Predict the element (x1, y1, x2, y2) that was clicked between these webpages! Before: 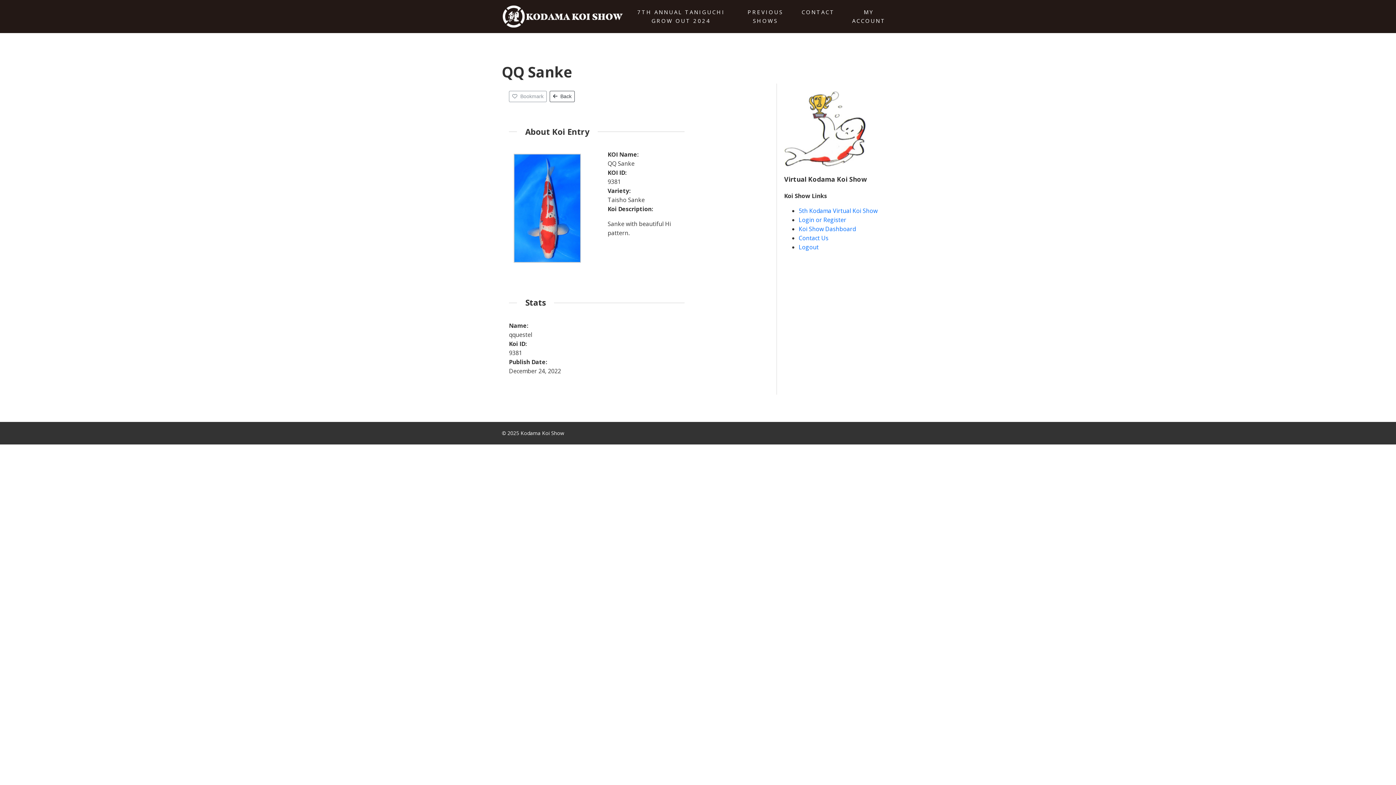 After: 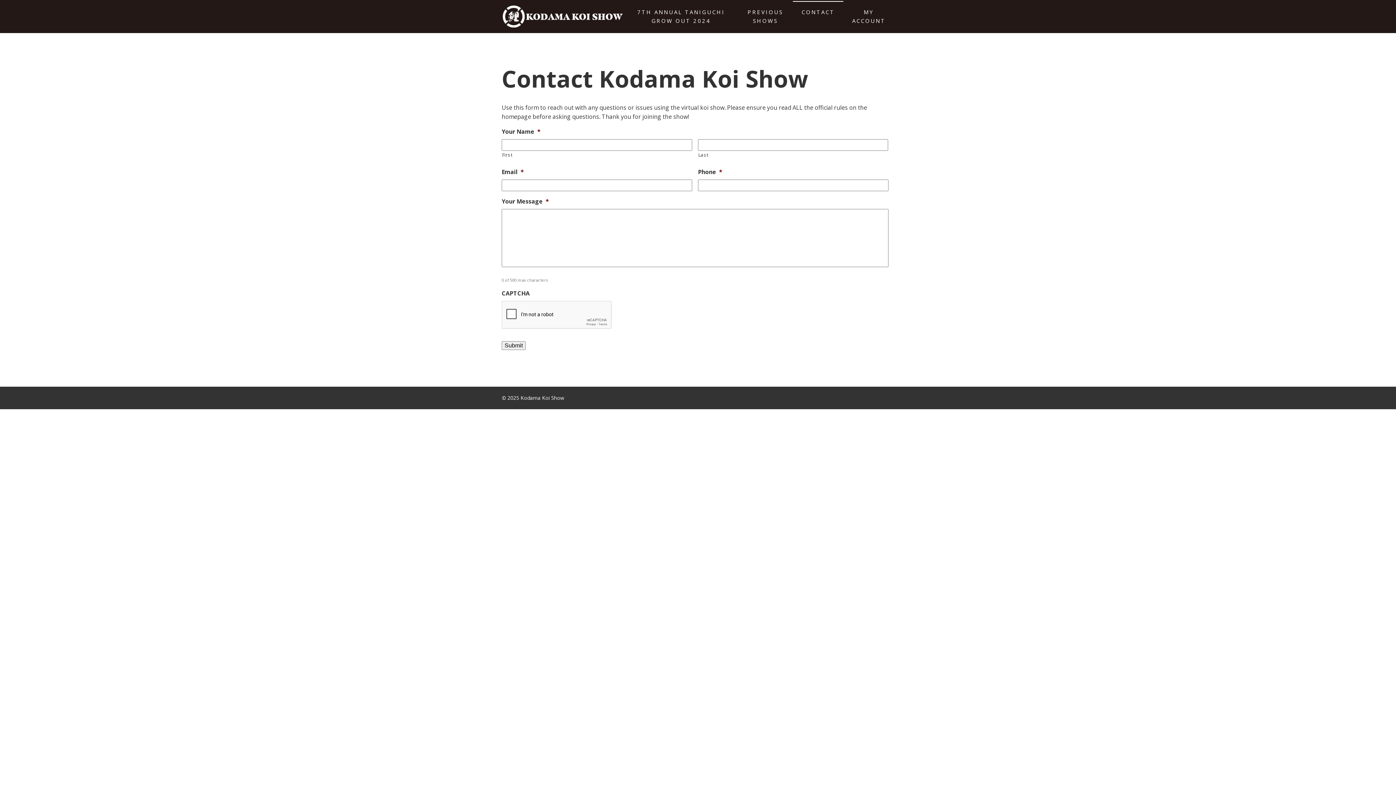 Action: label: Contact Us bbox: (798, 234, 828, 242)